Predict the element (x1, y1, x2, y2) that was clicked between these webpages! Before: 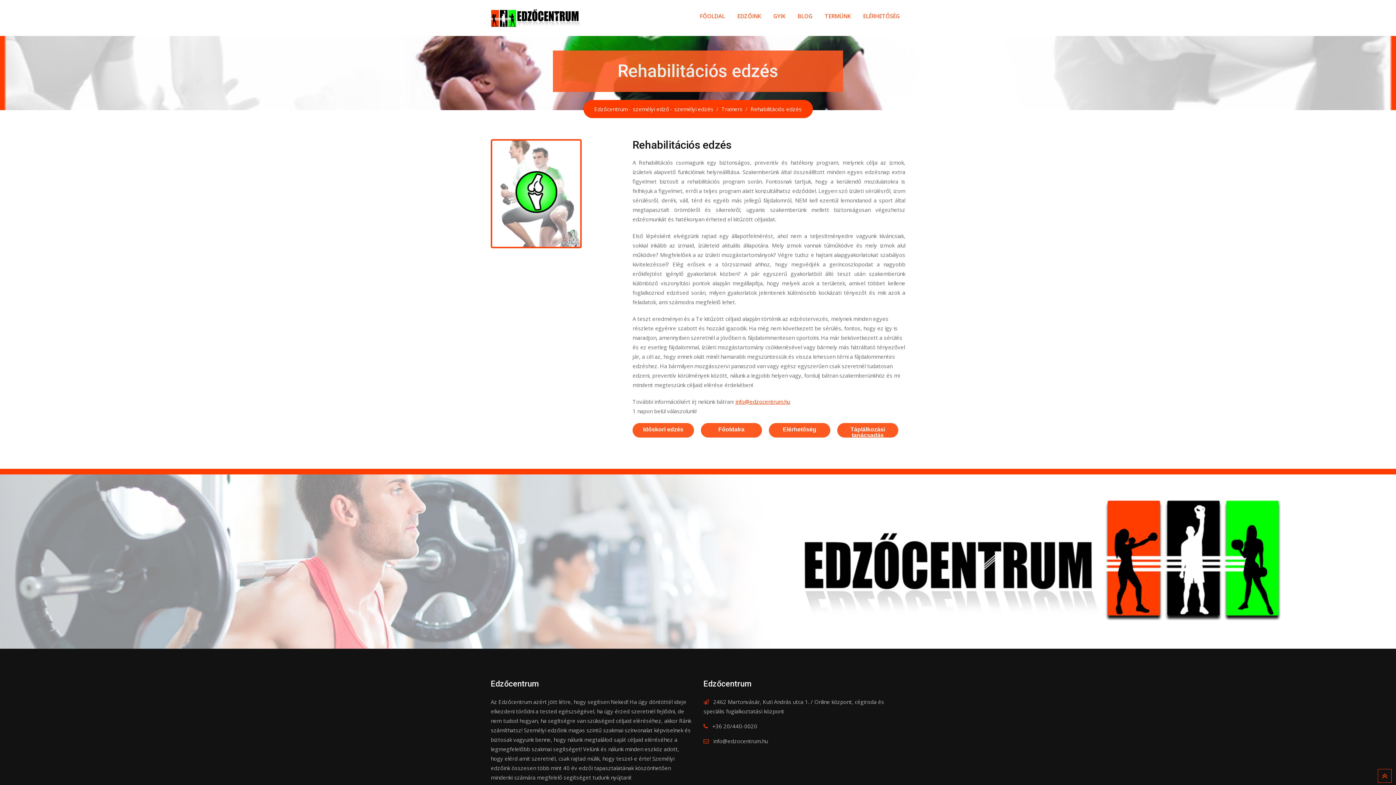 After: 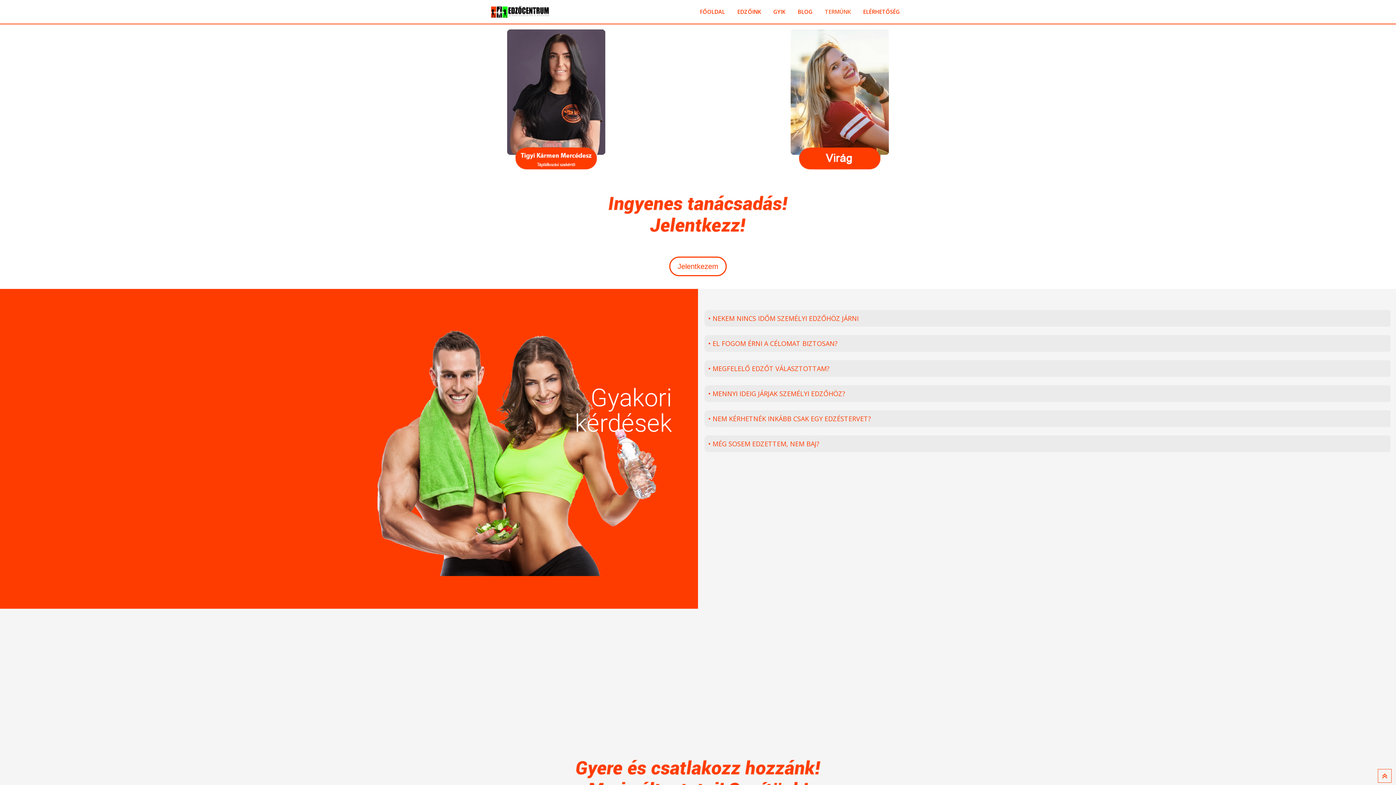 Action: label: EDZŐINK bbox: (732, 0, 766, 32)